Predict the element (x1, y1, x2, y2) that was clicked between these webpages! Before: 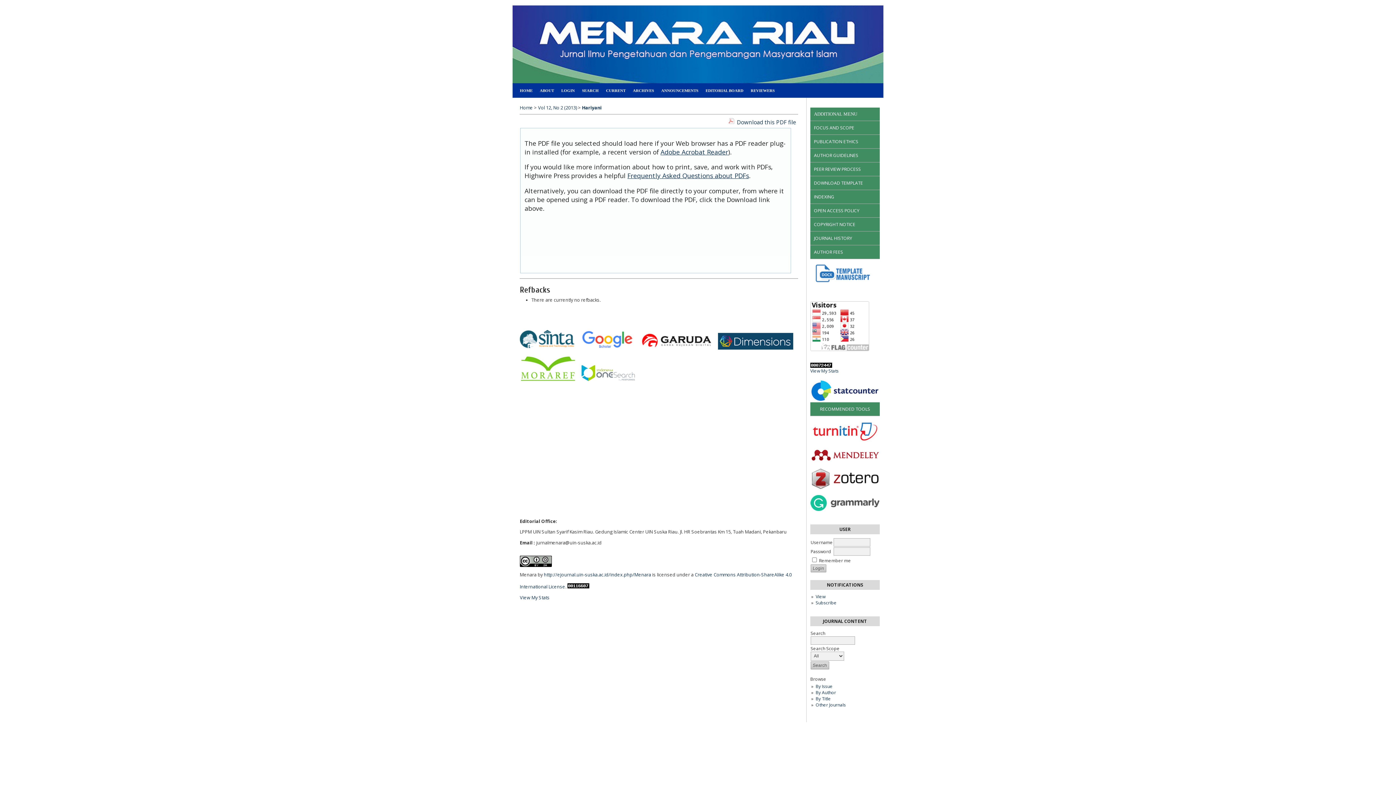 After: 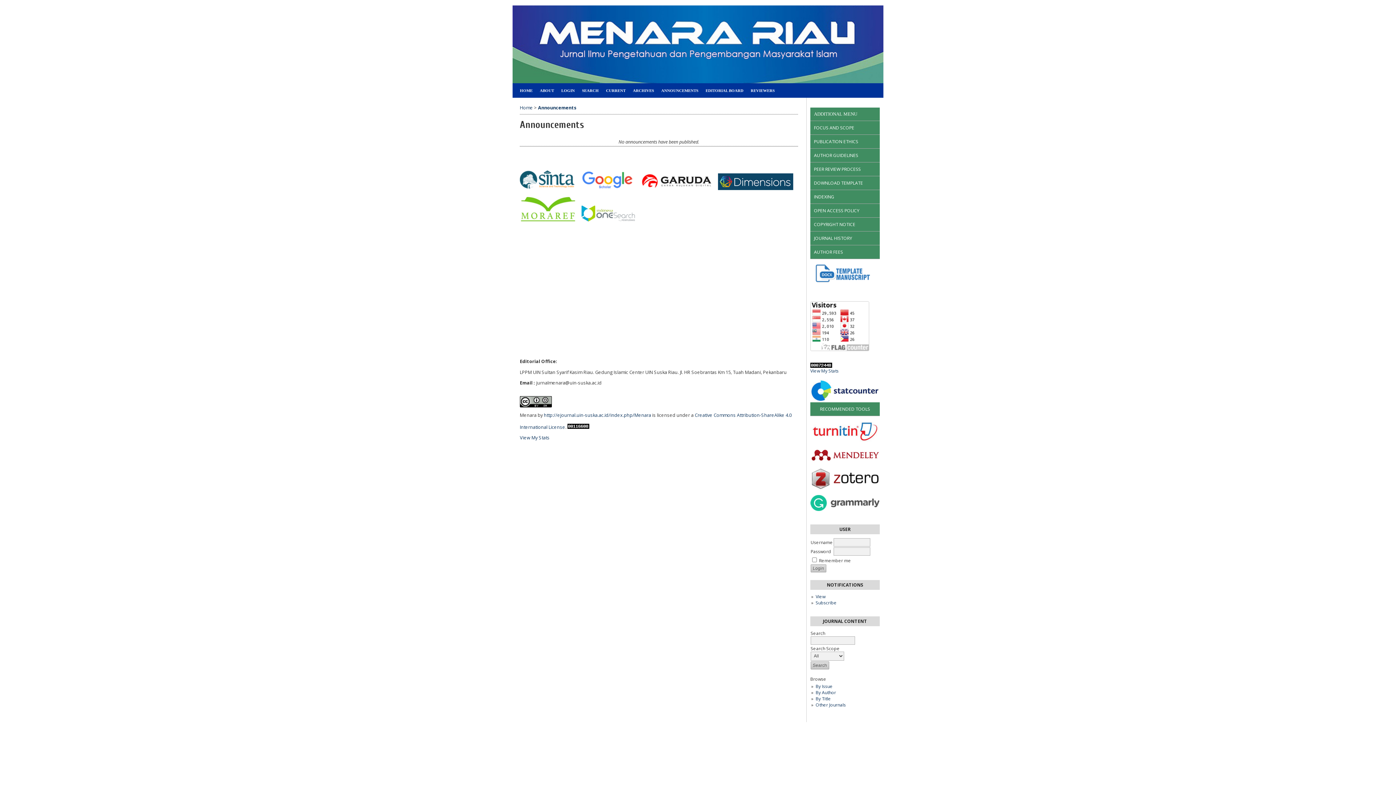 Action: label: ANNOUNCEMENTS bbox: (657, 83, 702, 97)